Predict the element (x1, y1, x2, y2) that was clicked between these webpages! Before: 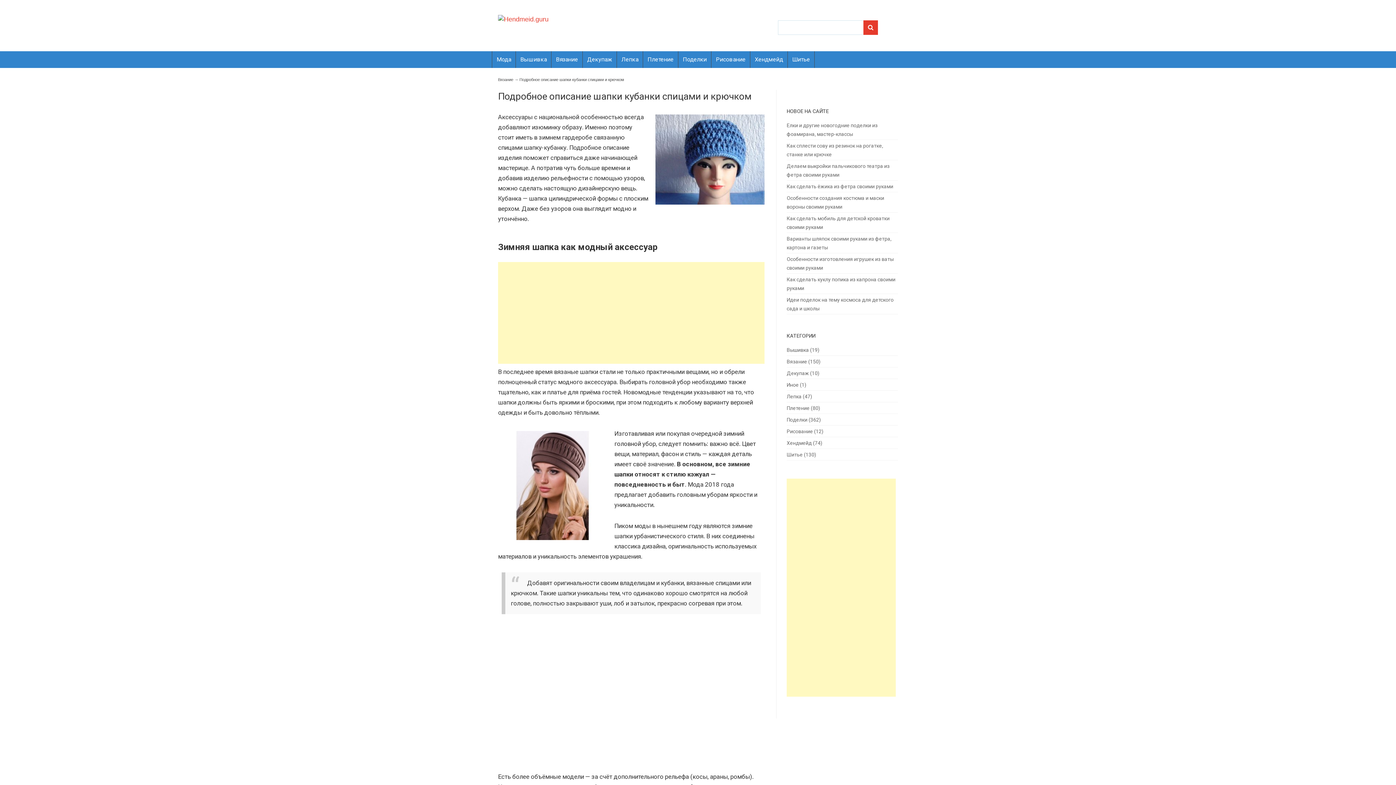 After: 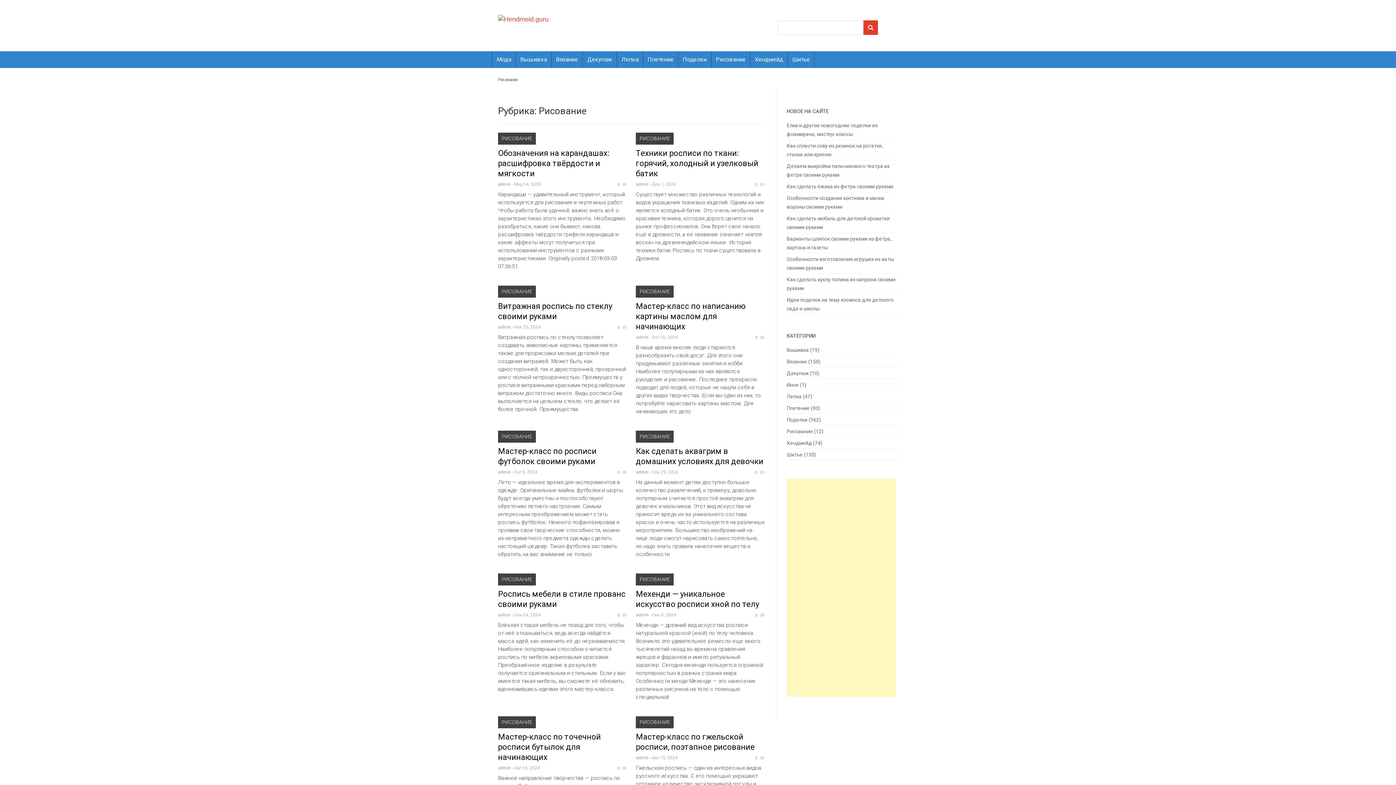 Action: bbox: (711, 51, 750, 68) label: Рисование